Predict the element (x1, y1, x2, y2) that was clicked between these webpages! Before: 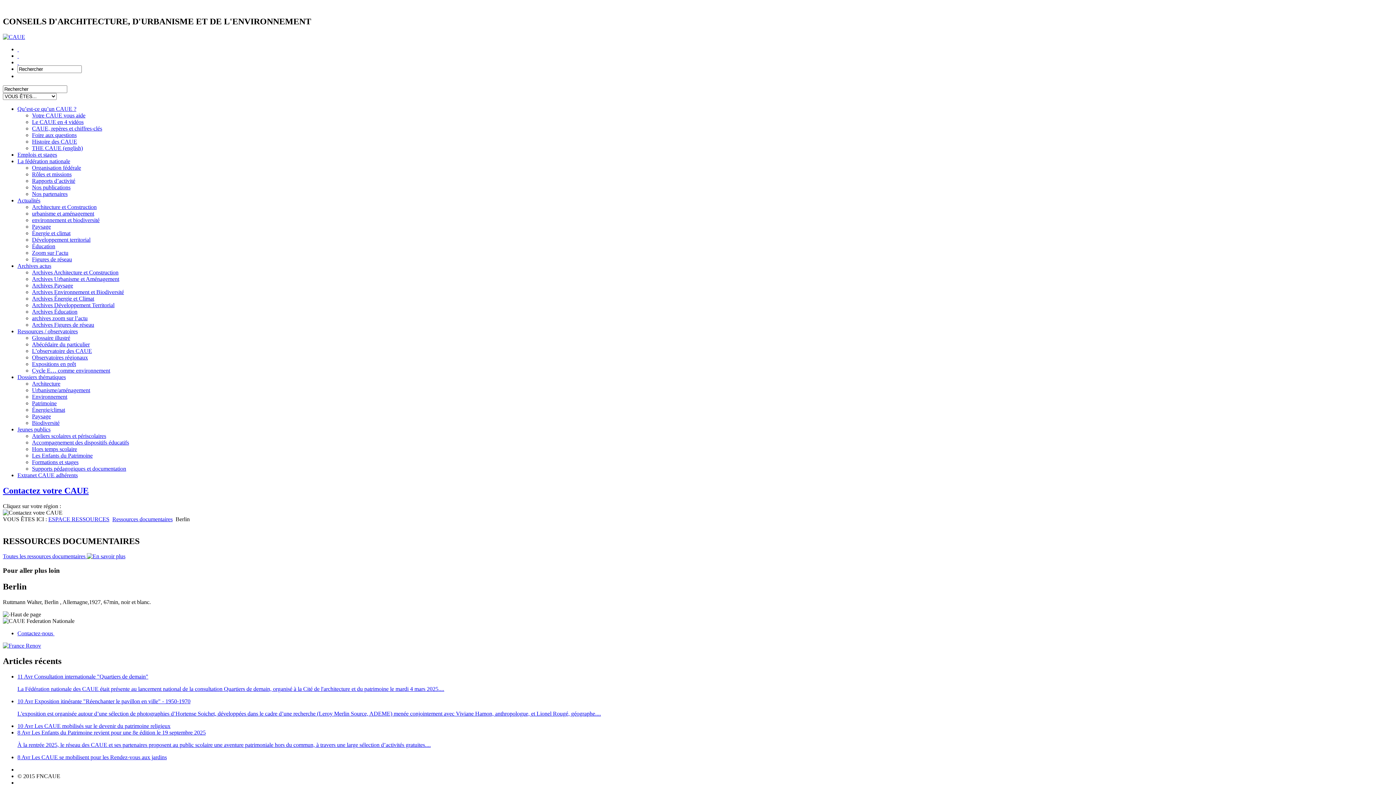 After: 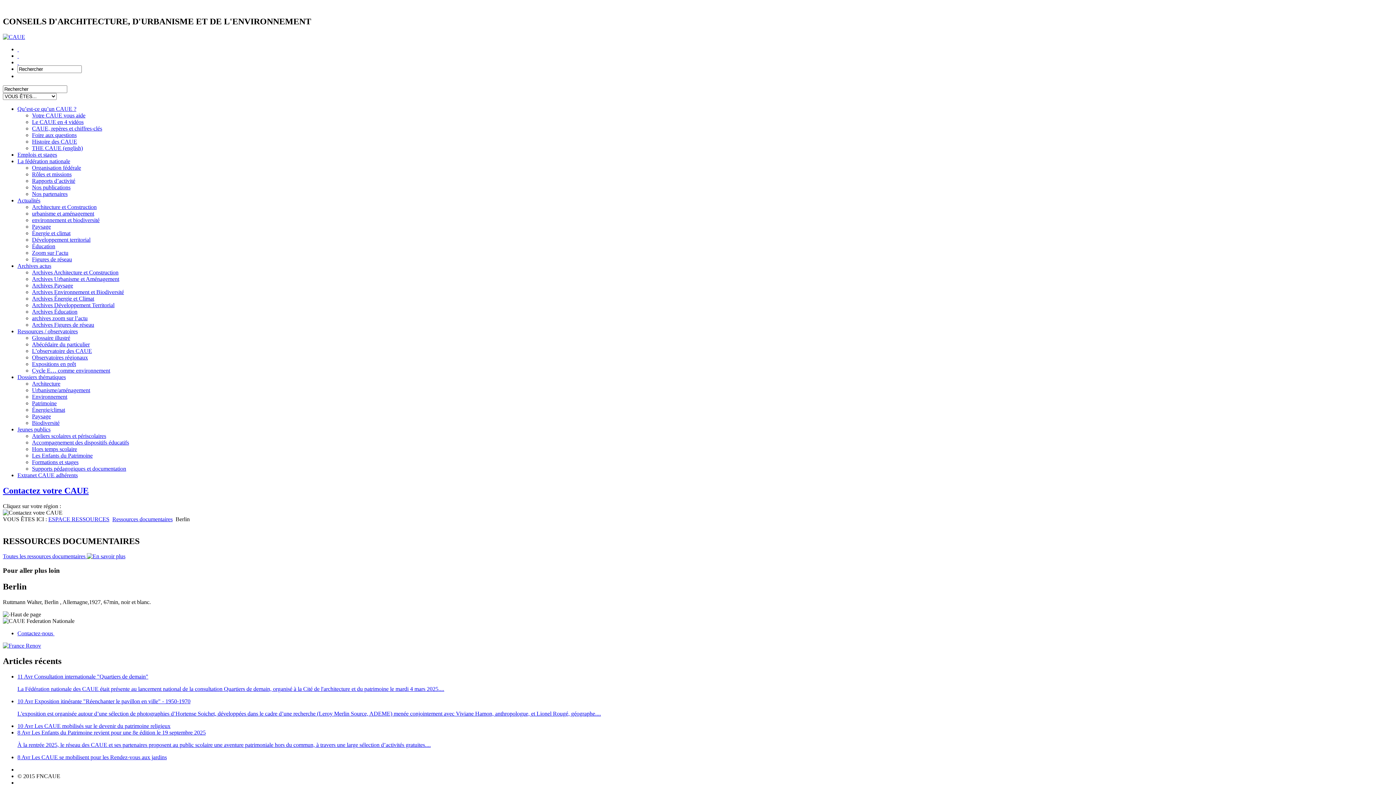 Action: bbox: (17, 46, 18, 52) label:  